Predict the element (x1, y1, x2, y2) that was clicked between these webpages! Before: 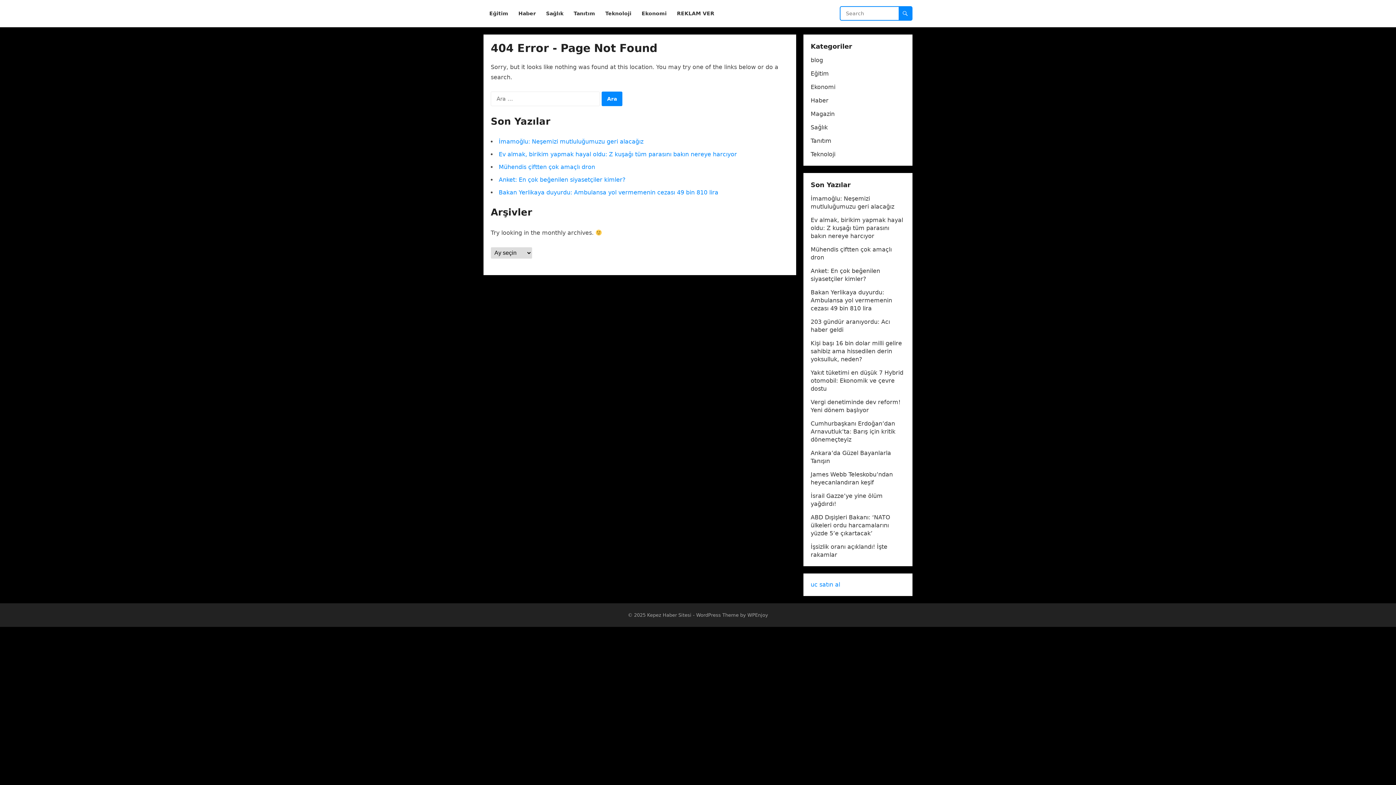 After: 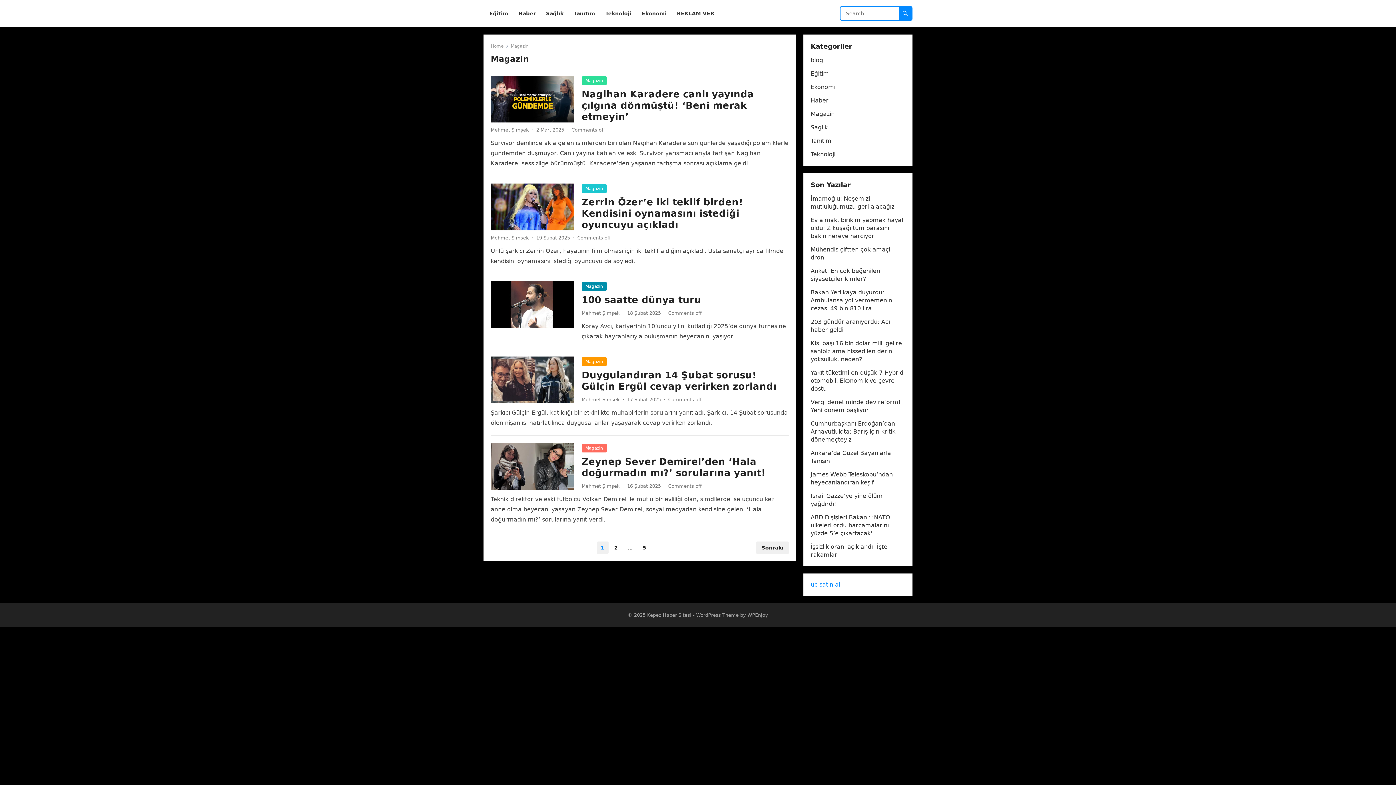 Action: label: Magazin bbox: (810, 110, 834, 117)